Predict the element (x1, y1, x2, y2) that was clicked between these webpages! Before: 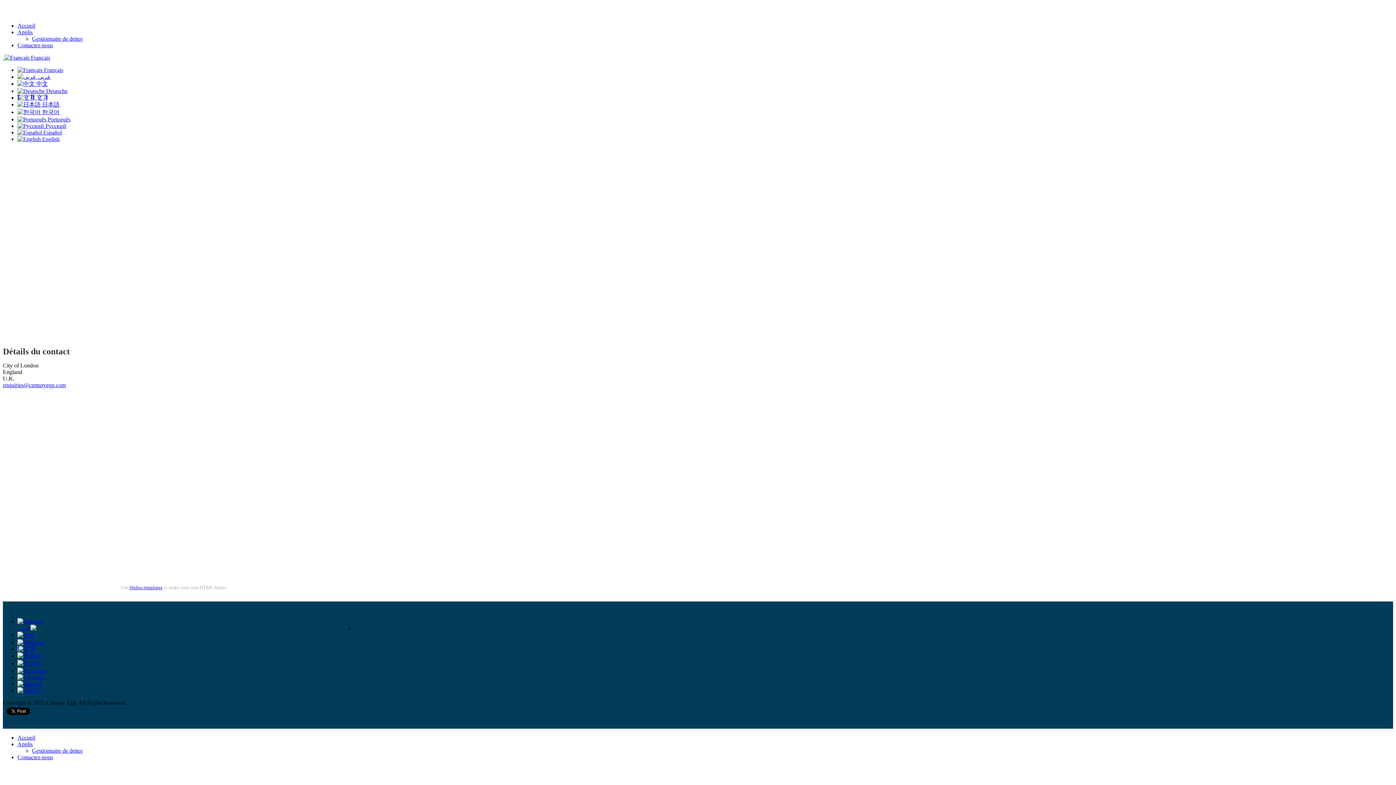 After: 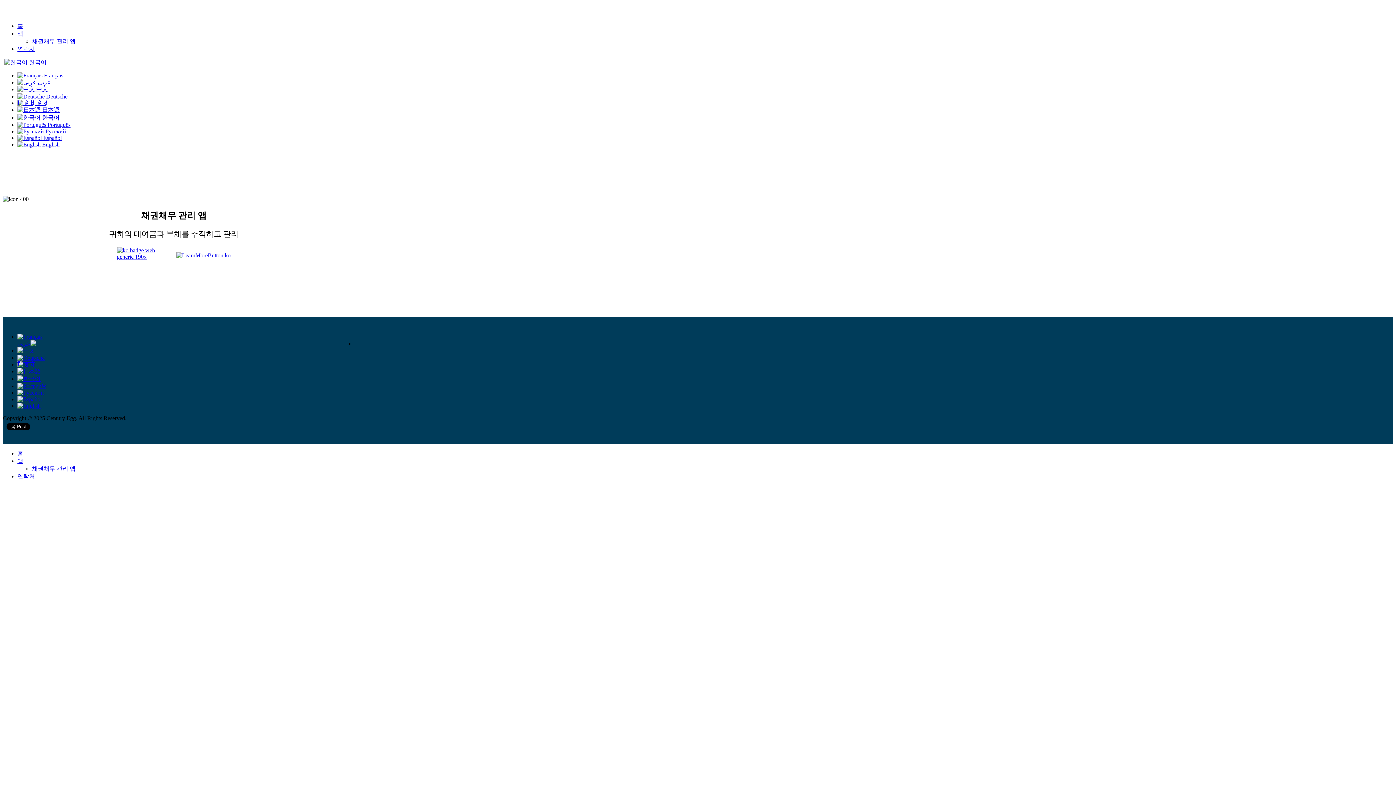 Action: label:  한국어 bbox: (17, 109, 59, 115)